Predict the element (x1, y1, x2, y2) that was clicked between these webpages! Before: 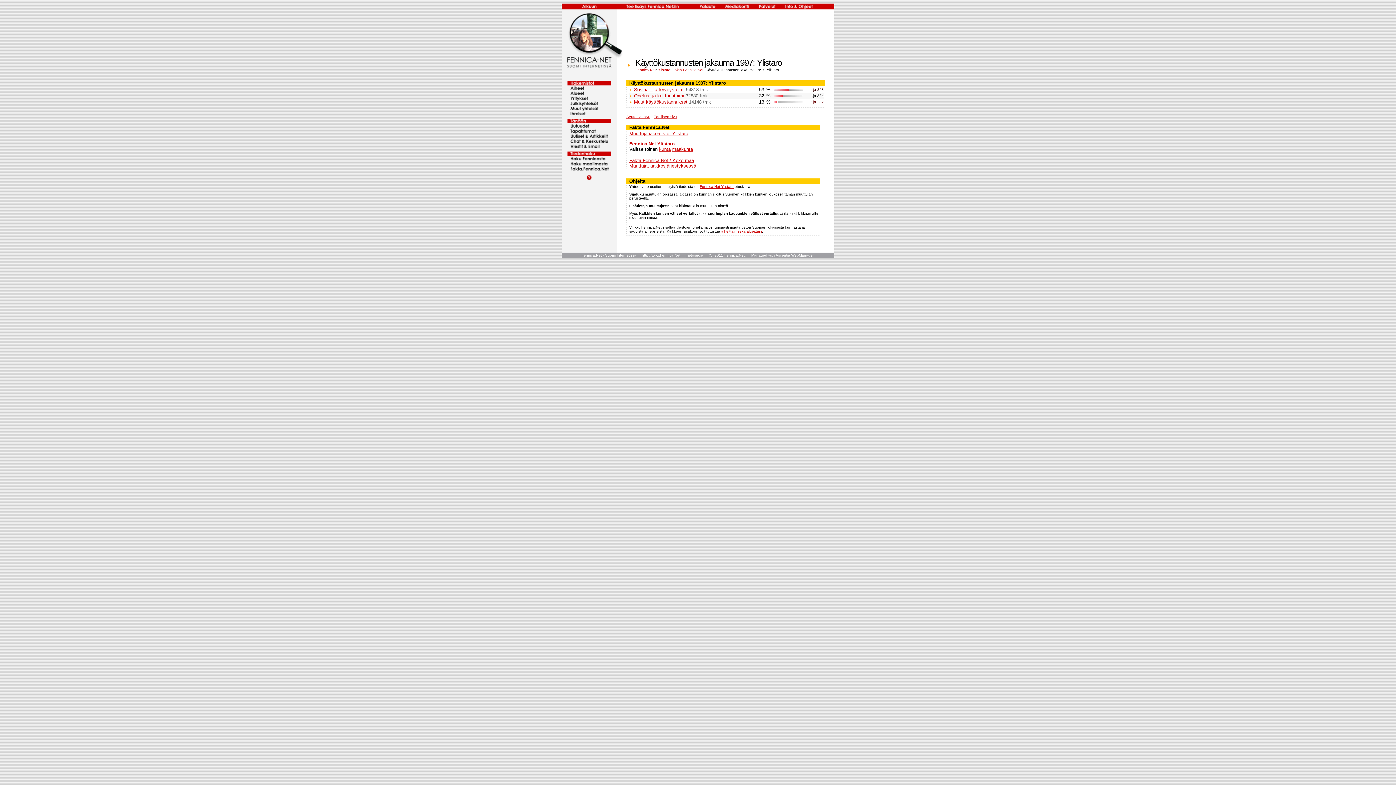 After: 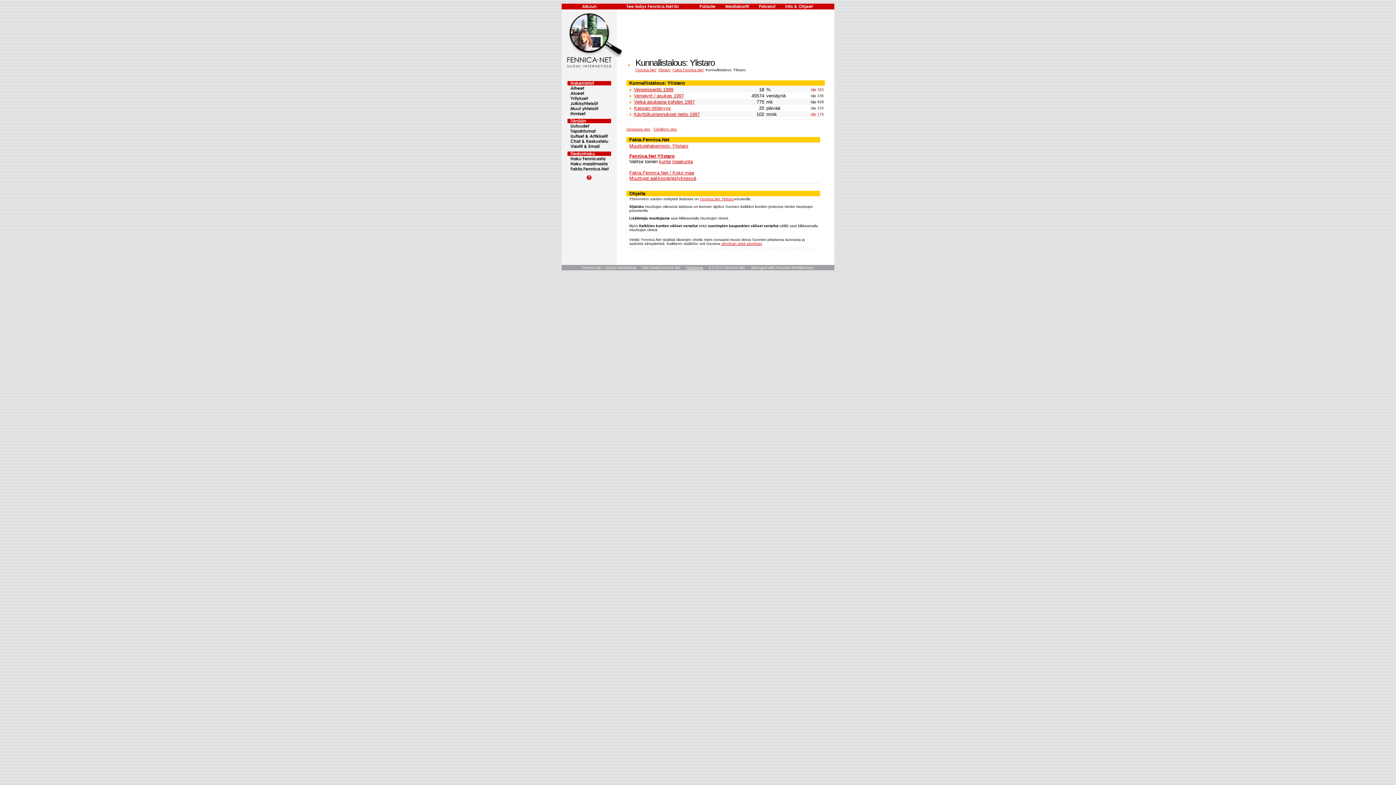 Action: bbox: (653, 114, 677, 118) label: Edellinen sivu